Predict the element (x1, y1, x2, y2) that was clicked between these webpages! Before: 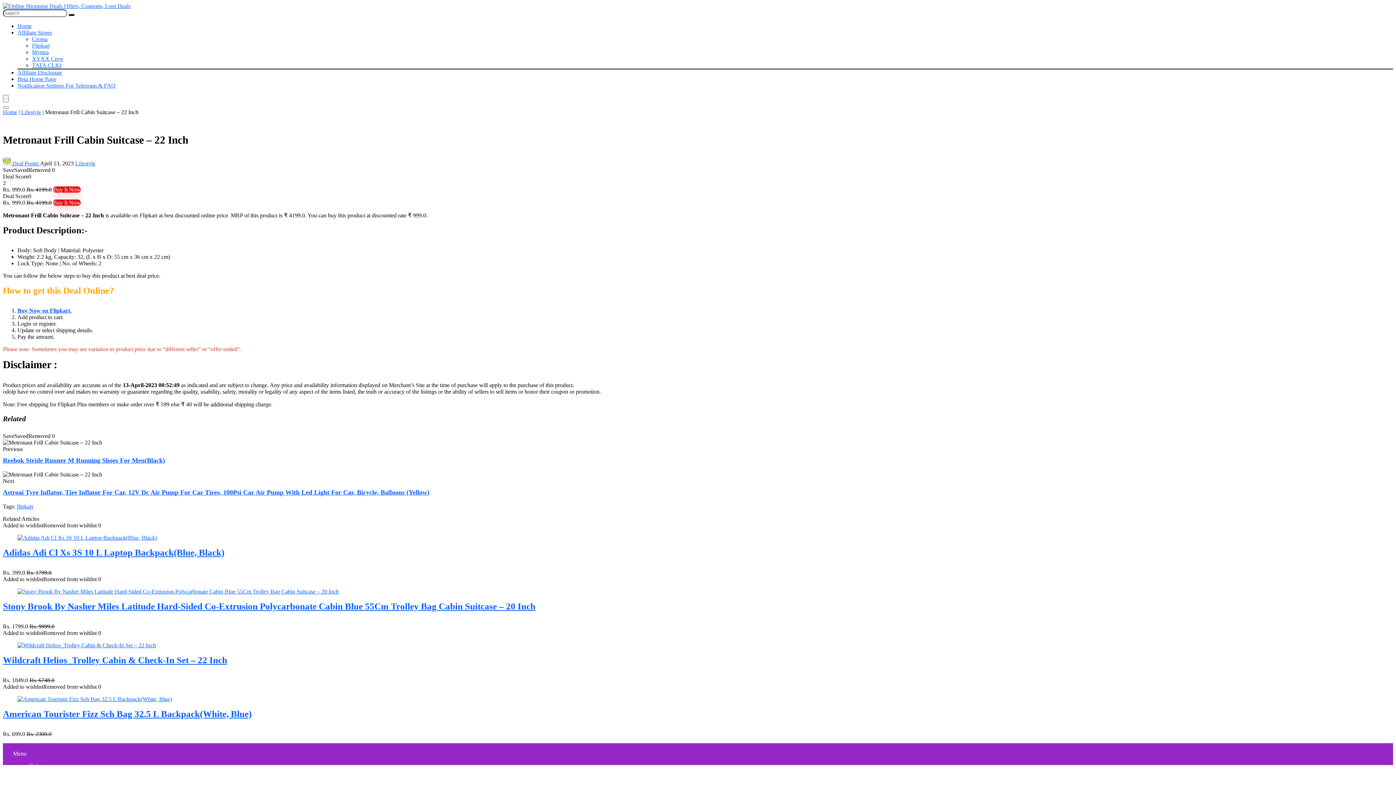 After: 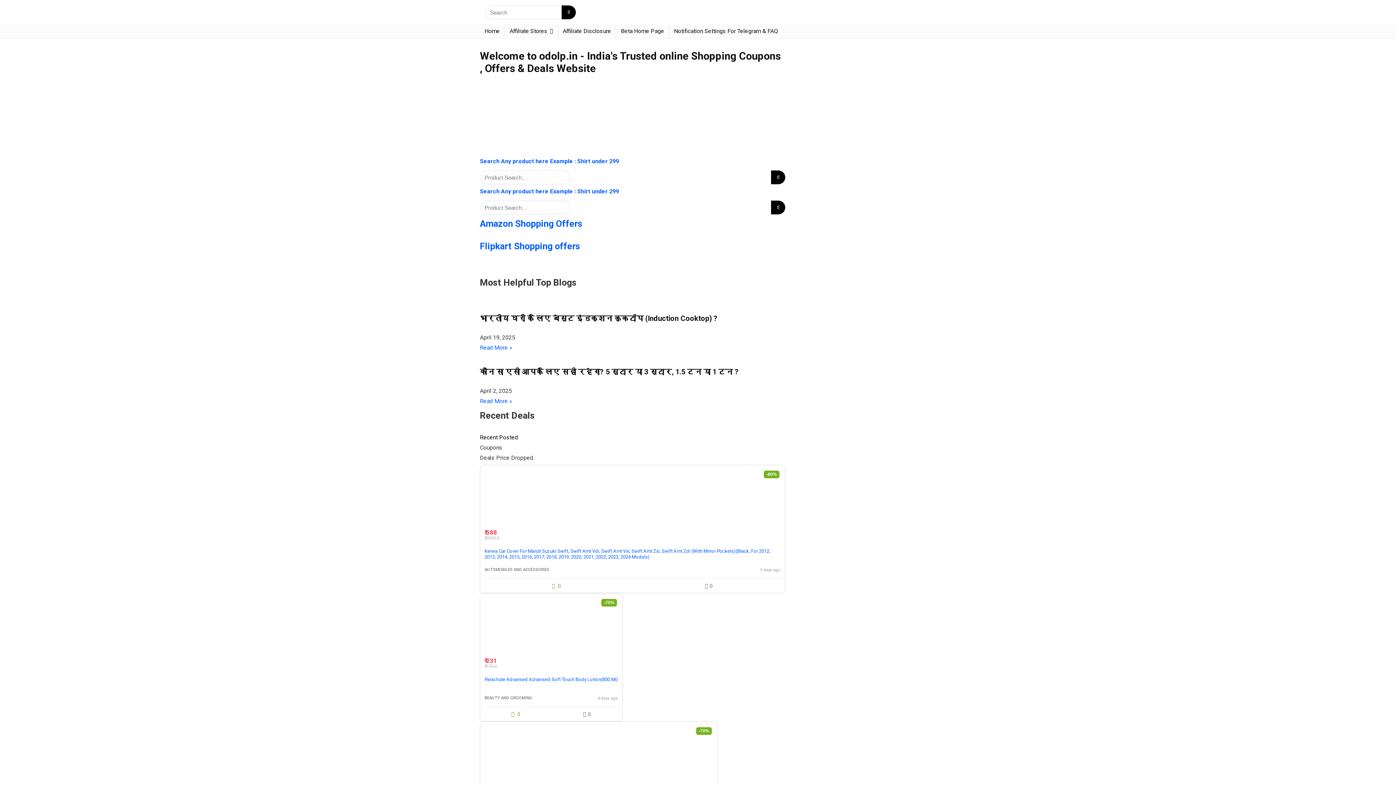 Action: label: Home bbox: (17, 22, 31, 29)